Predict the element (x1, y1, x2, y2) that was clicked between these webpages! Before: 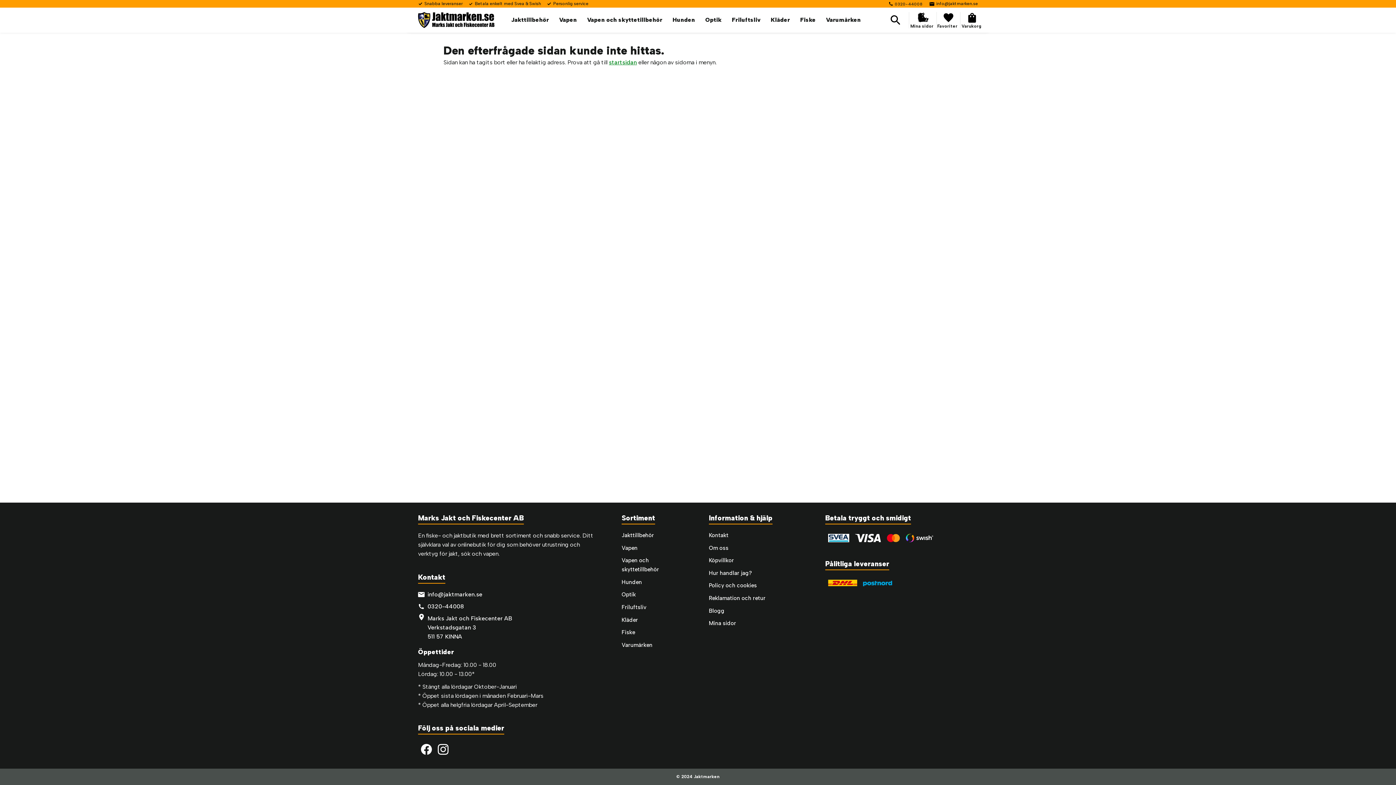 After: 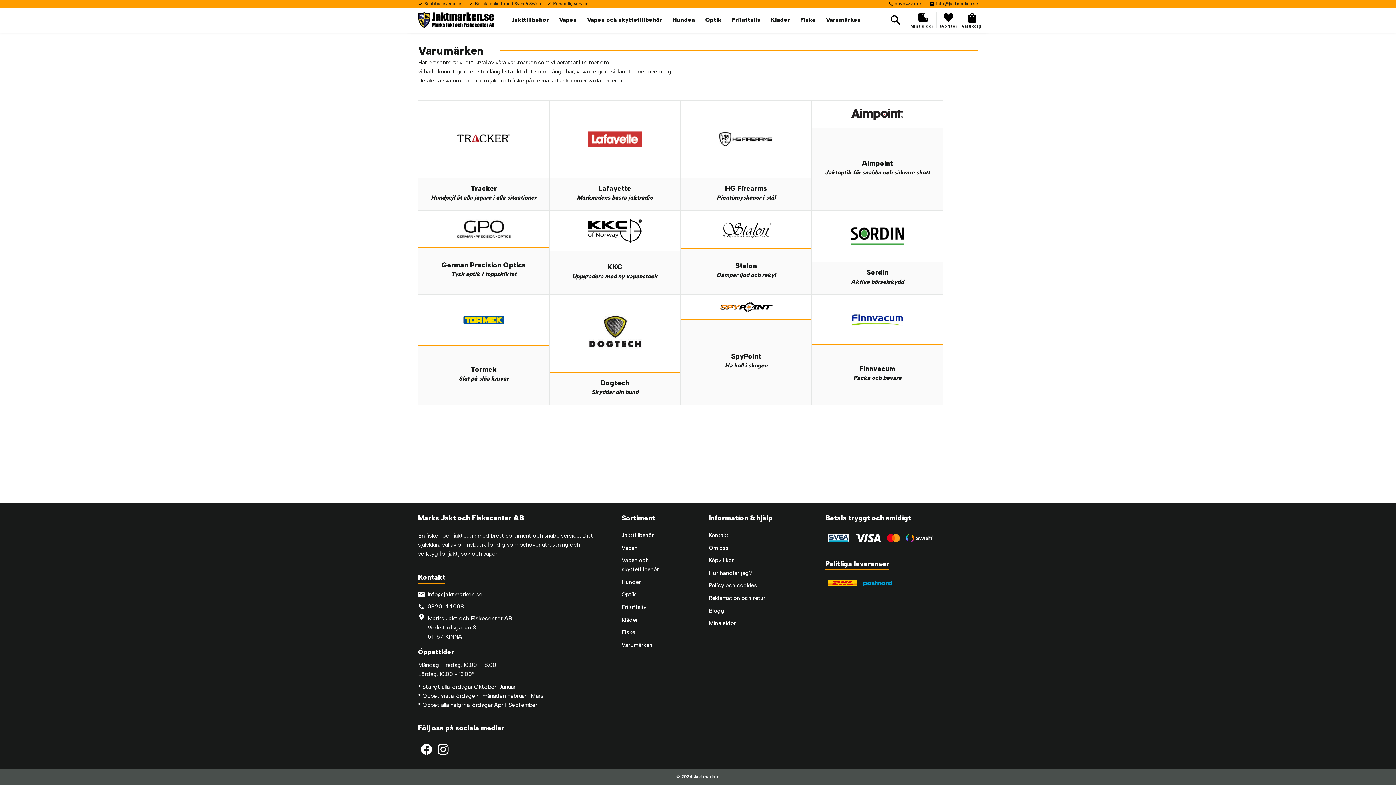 Action: bbox: (621, 639, 687, 651) label: Varumärken